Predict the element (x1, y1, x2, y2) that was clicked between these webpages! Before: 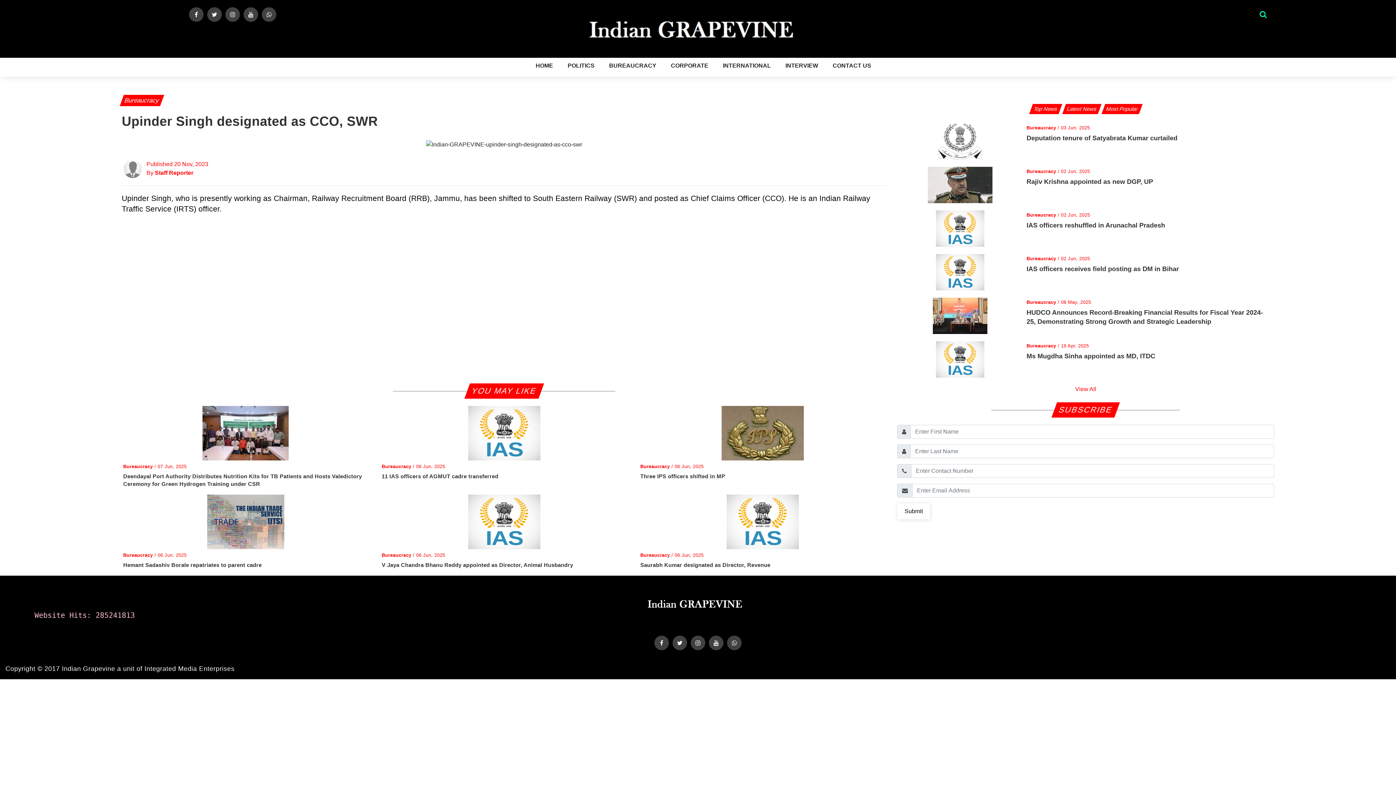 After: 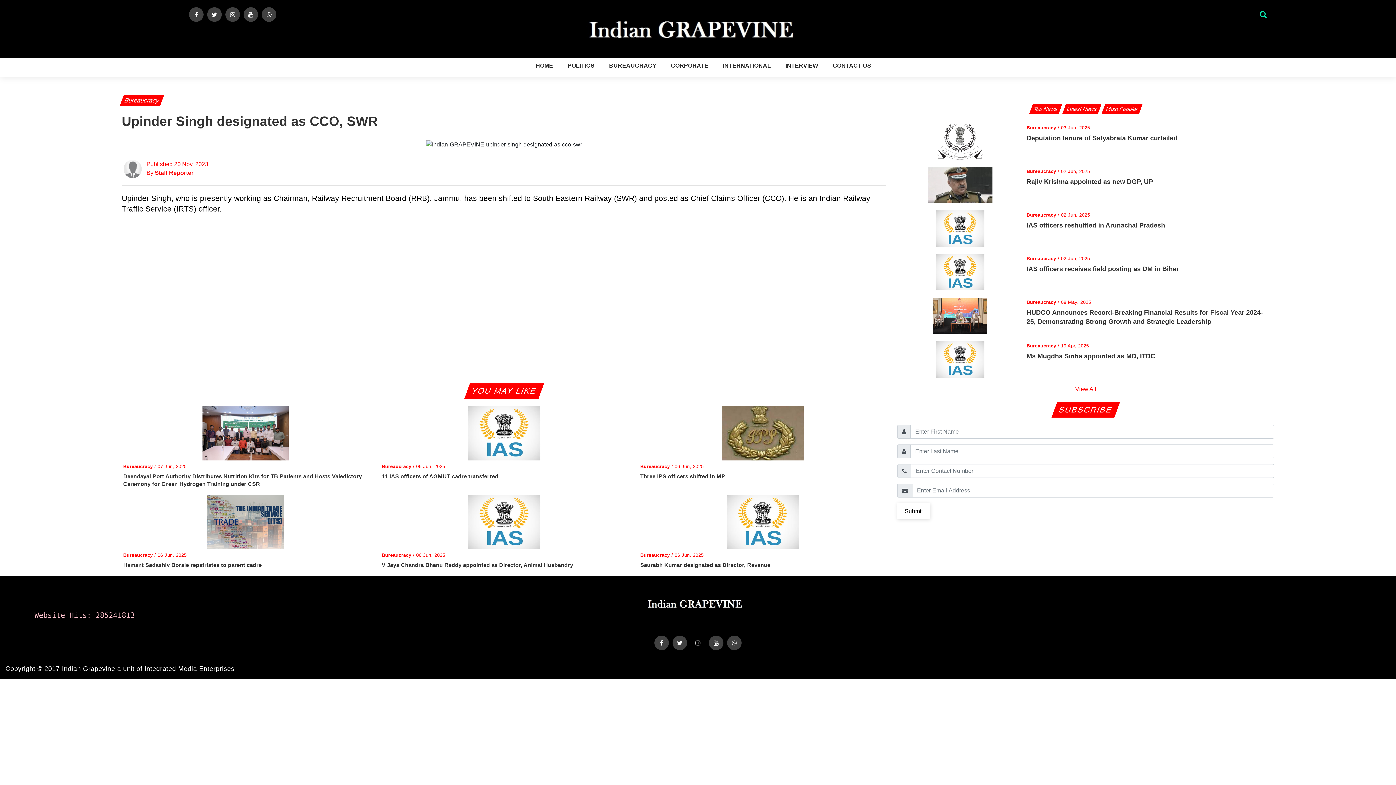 Action: bbox: (690, 635, 705, 650)